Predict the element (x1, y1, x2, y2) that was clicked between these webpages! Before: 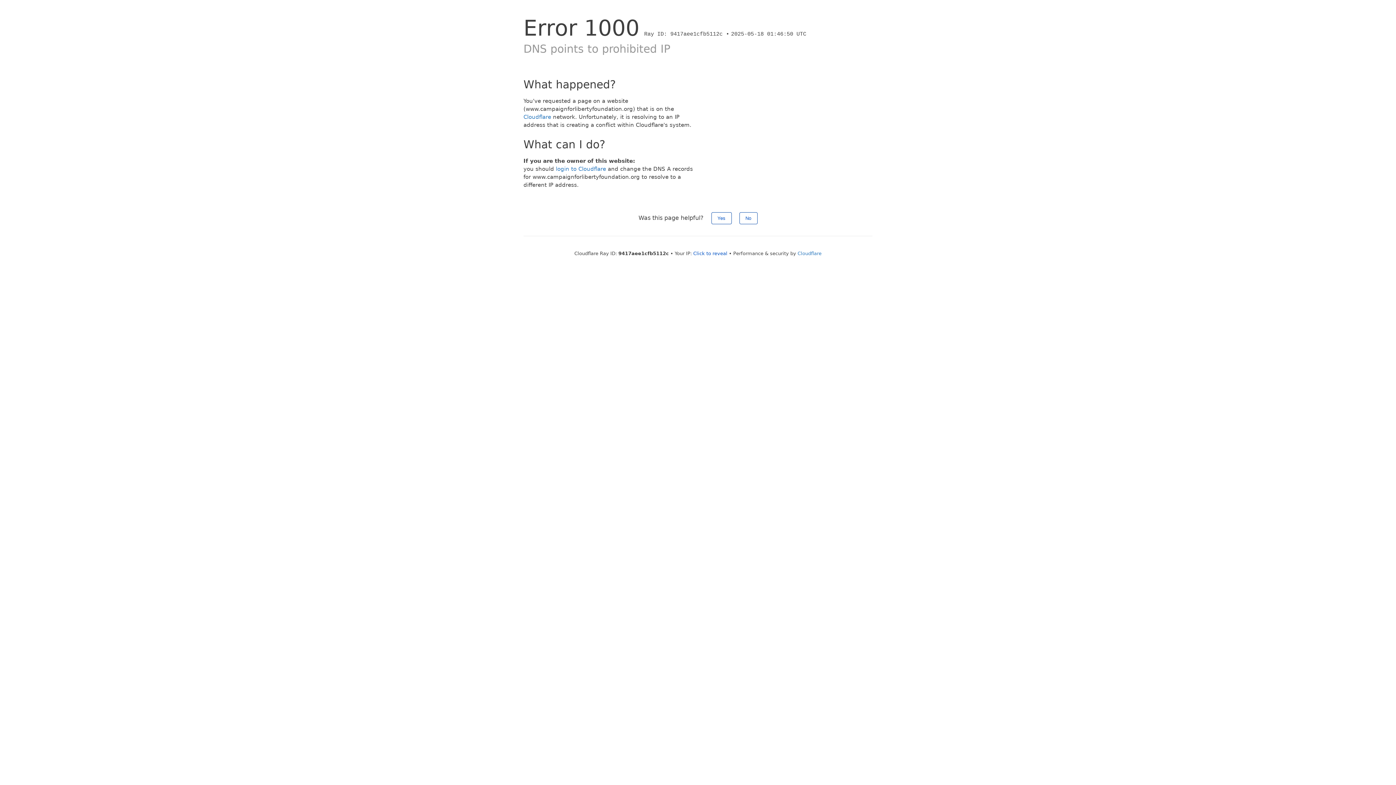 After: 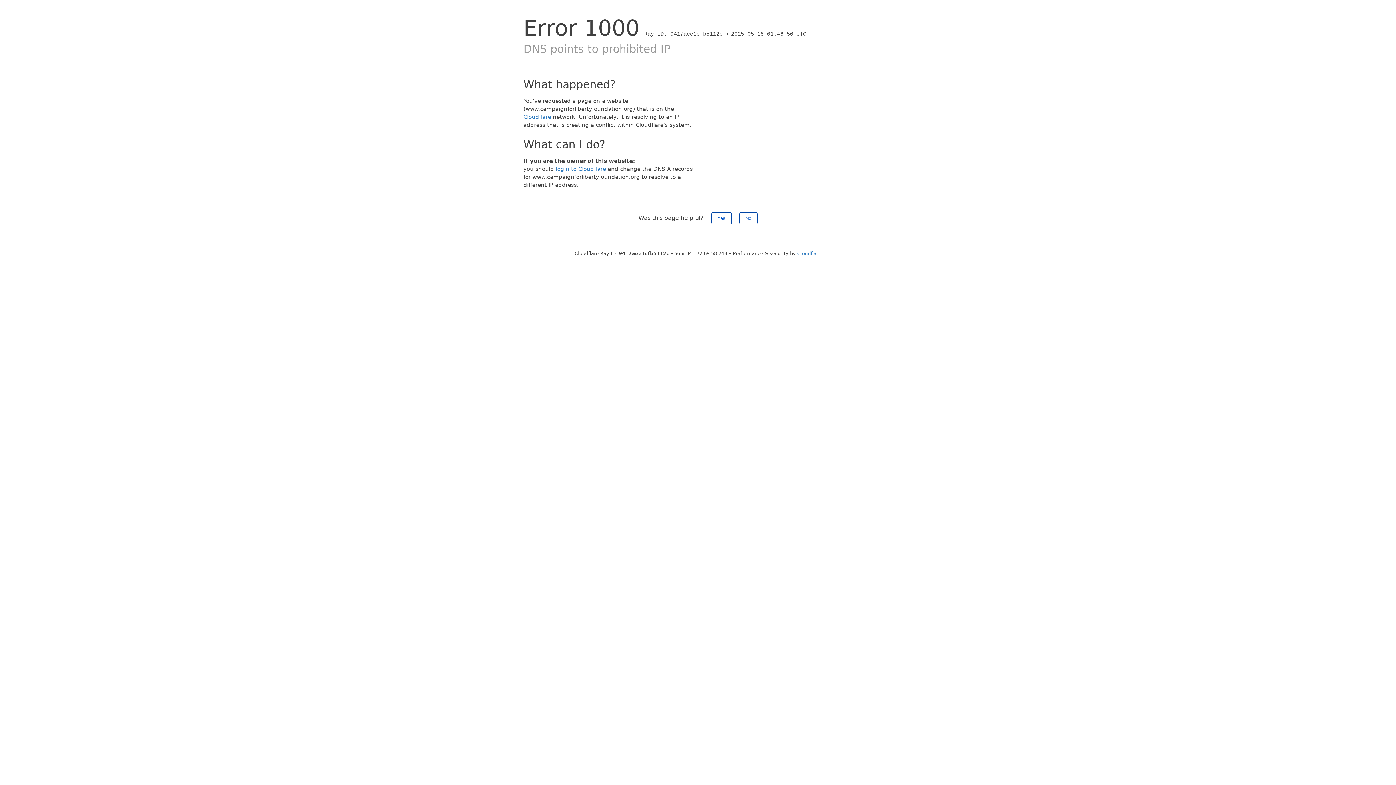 Action: bbox: (693, 250, 727, 256) label: Click to reveal